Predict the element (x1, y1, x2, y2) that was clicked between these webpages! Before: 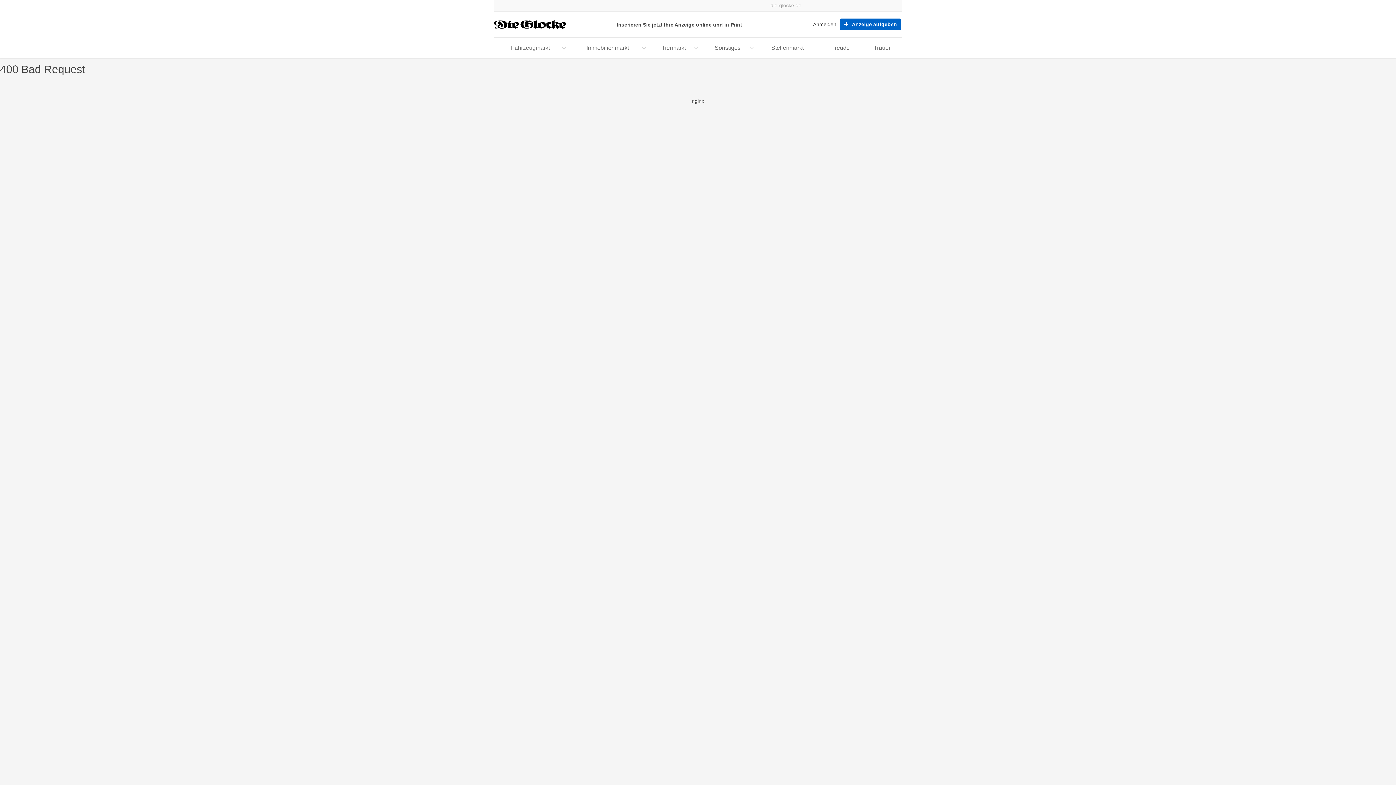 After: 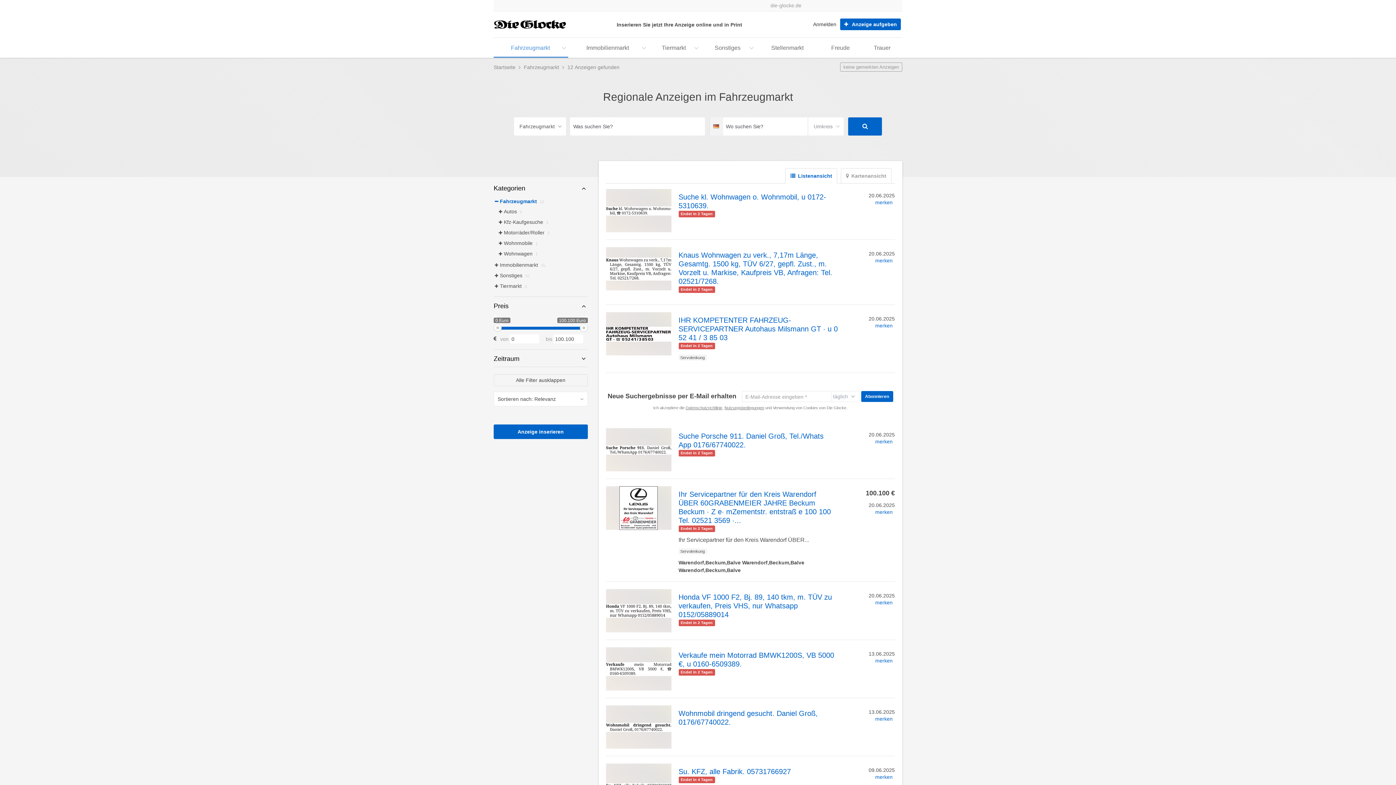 Action: bbox: (493, 39, 568, 57) label: Fahrzeugmarkt